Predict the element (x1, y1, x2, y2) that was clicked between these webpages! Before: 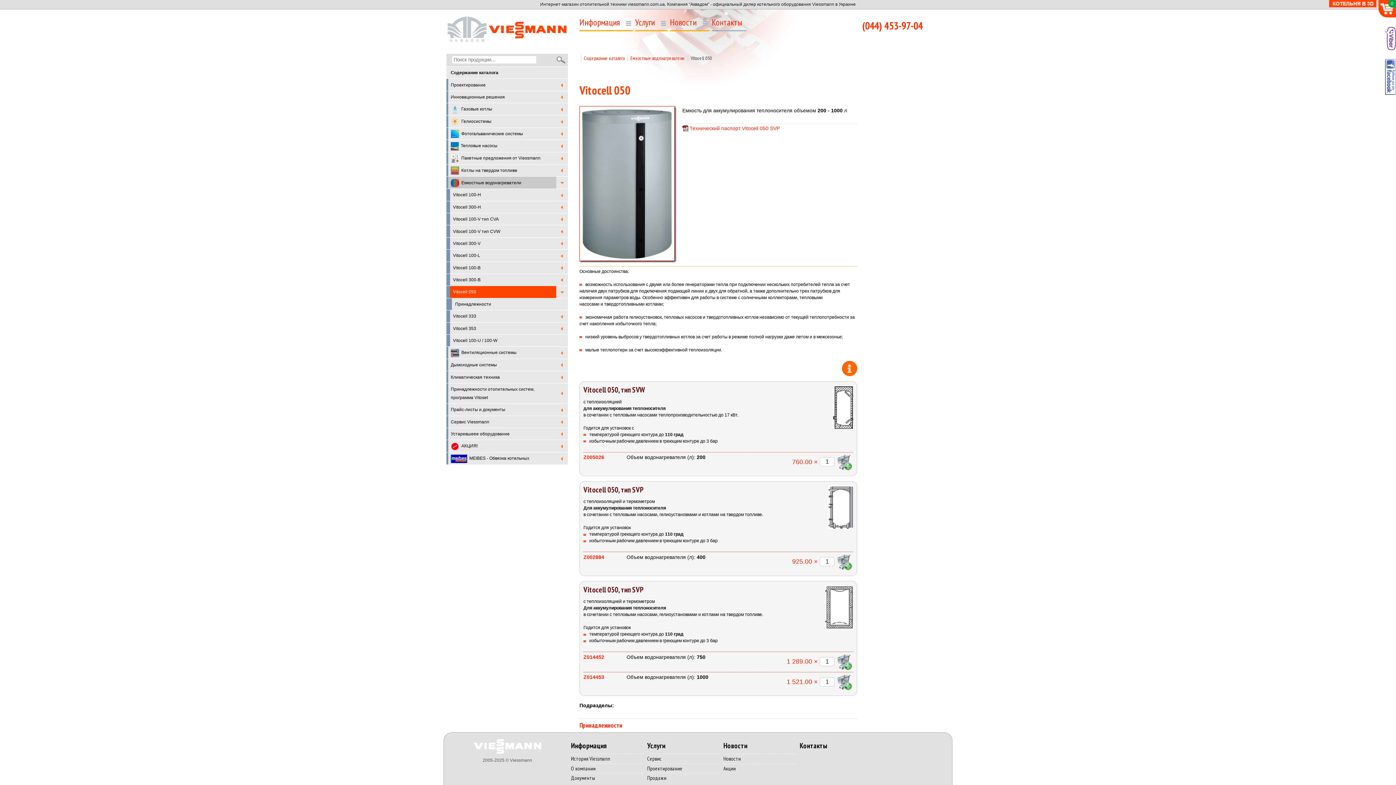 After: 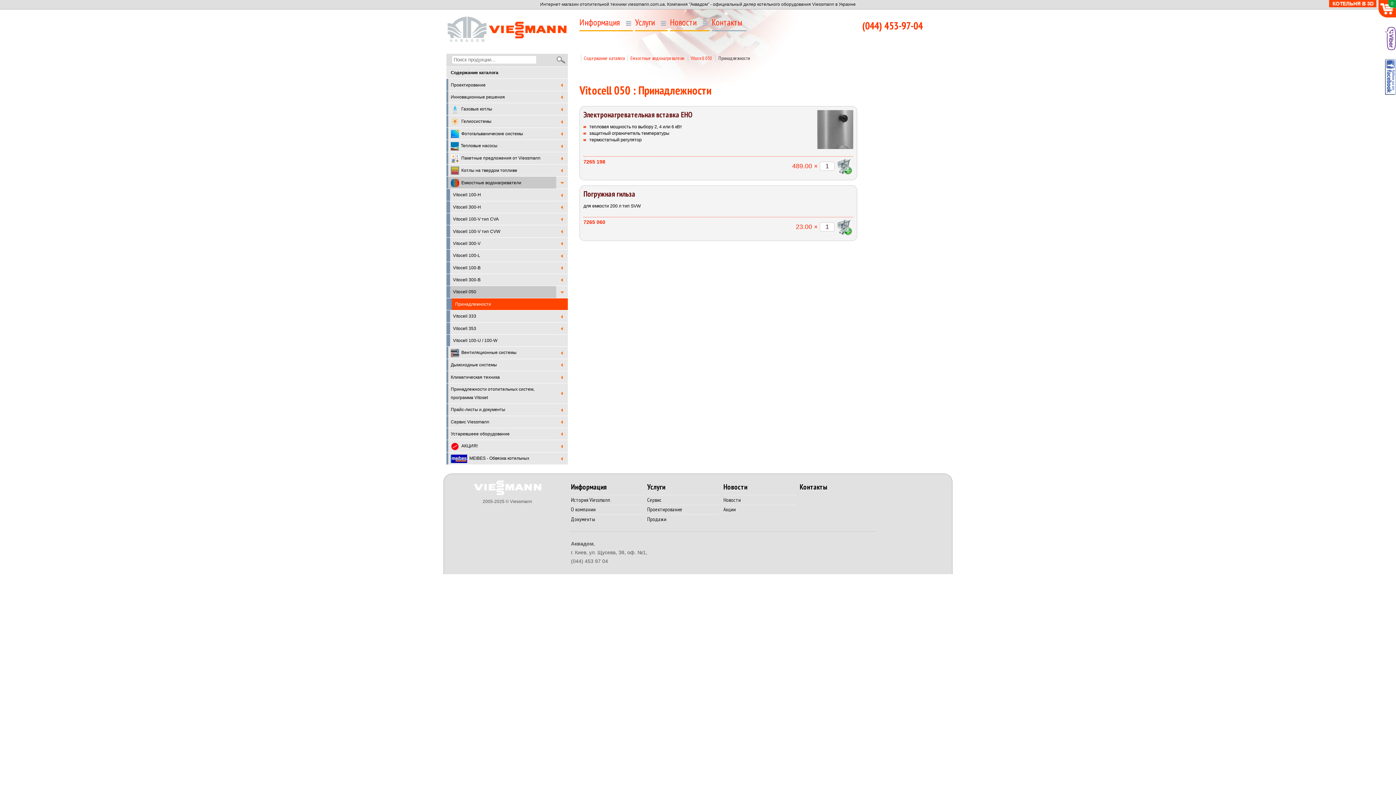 Action: bbox: (446, 298, 568, 310) label: Принадлежности